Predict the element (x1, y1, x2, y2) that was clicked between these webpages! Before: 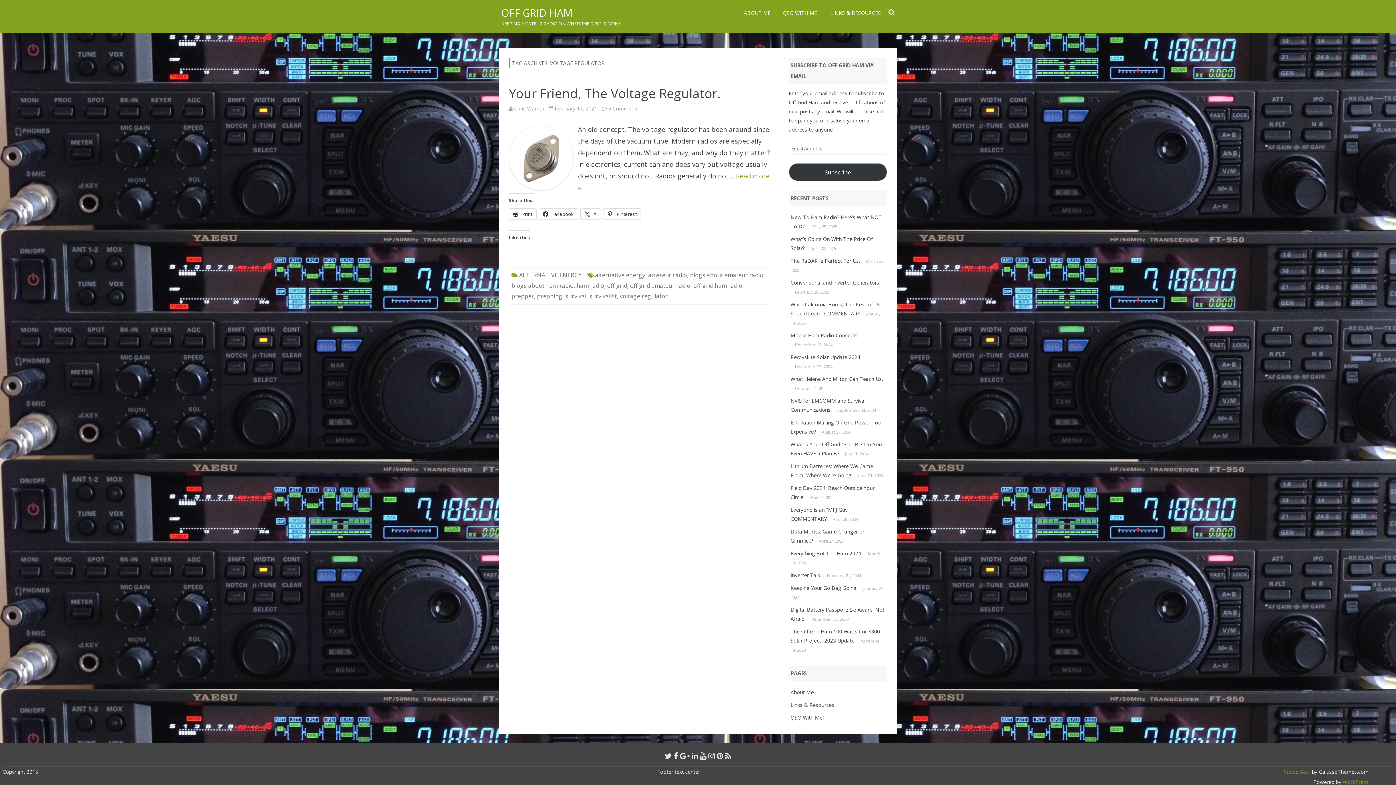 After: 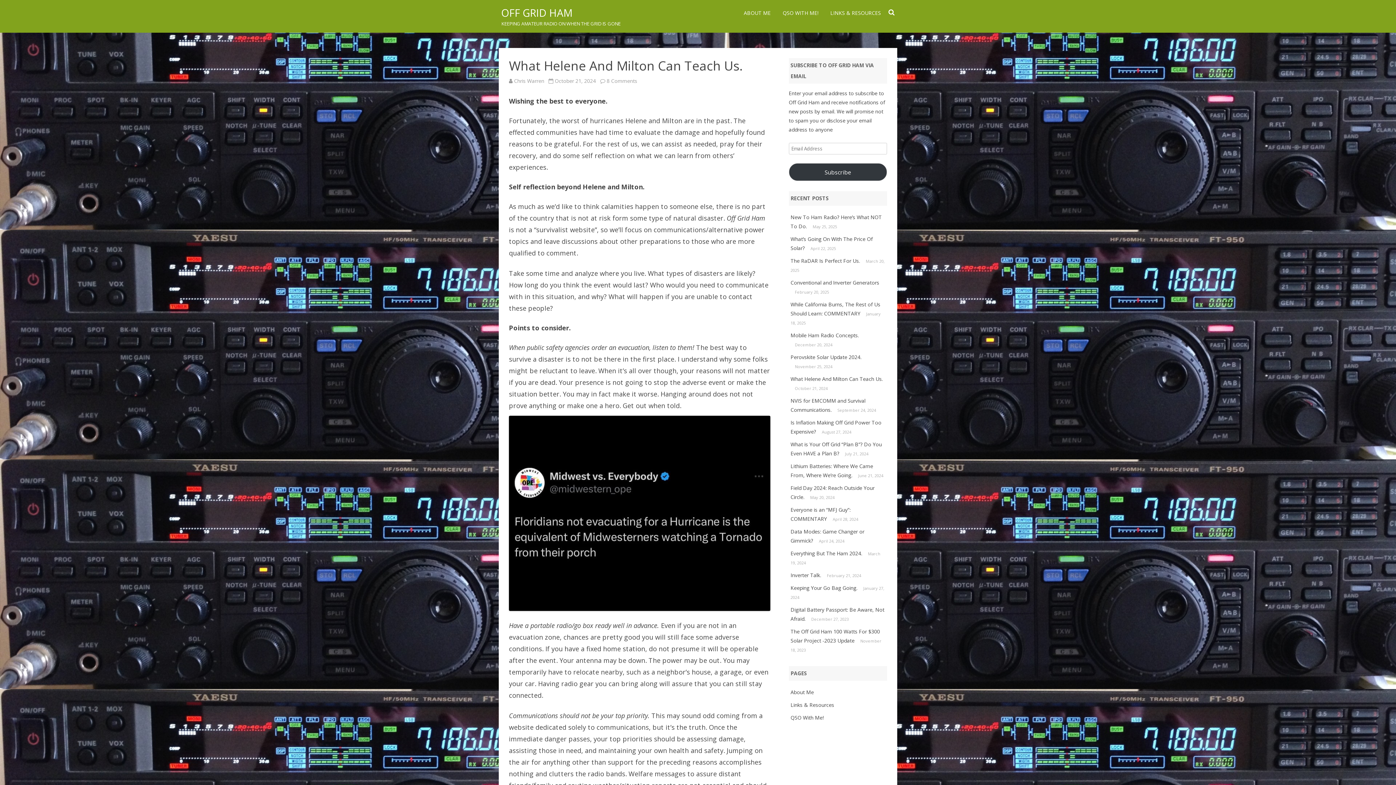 Action: bbox: (790, 375, 883, 382) label: What Helene And Milton Can Teach Us.